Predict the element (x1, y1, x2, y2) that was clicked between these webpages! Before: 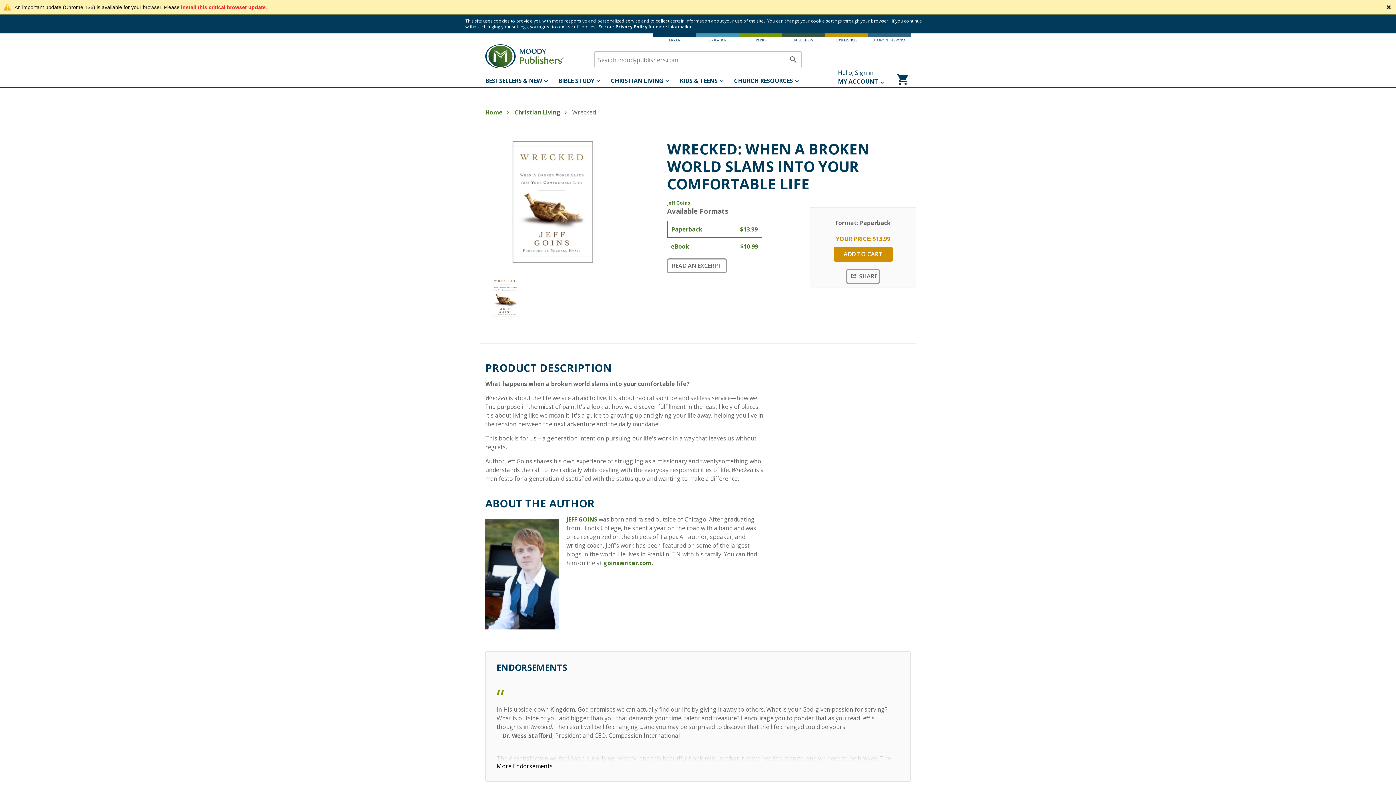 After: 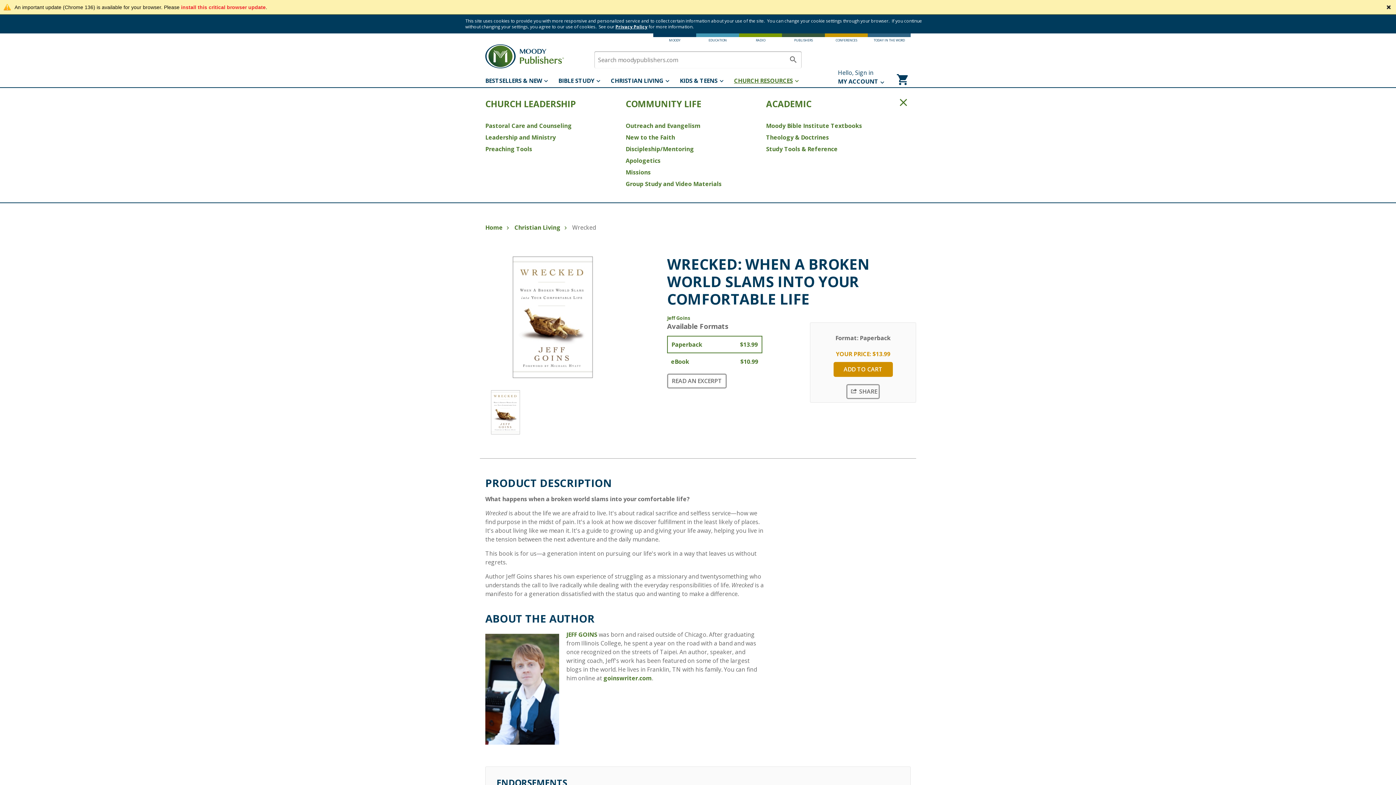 Action: bbox: (734, 73, 809, 88) label: CHURCH RESOURCES